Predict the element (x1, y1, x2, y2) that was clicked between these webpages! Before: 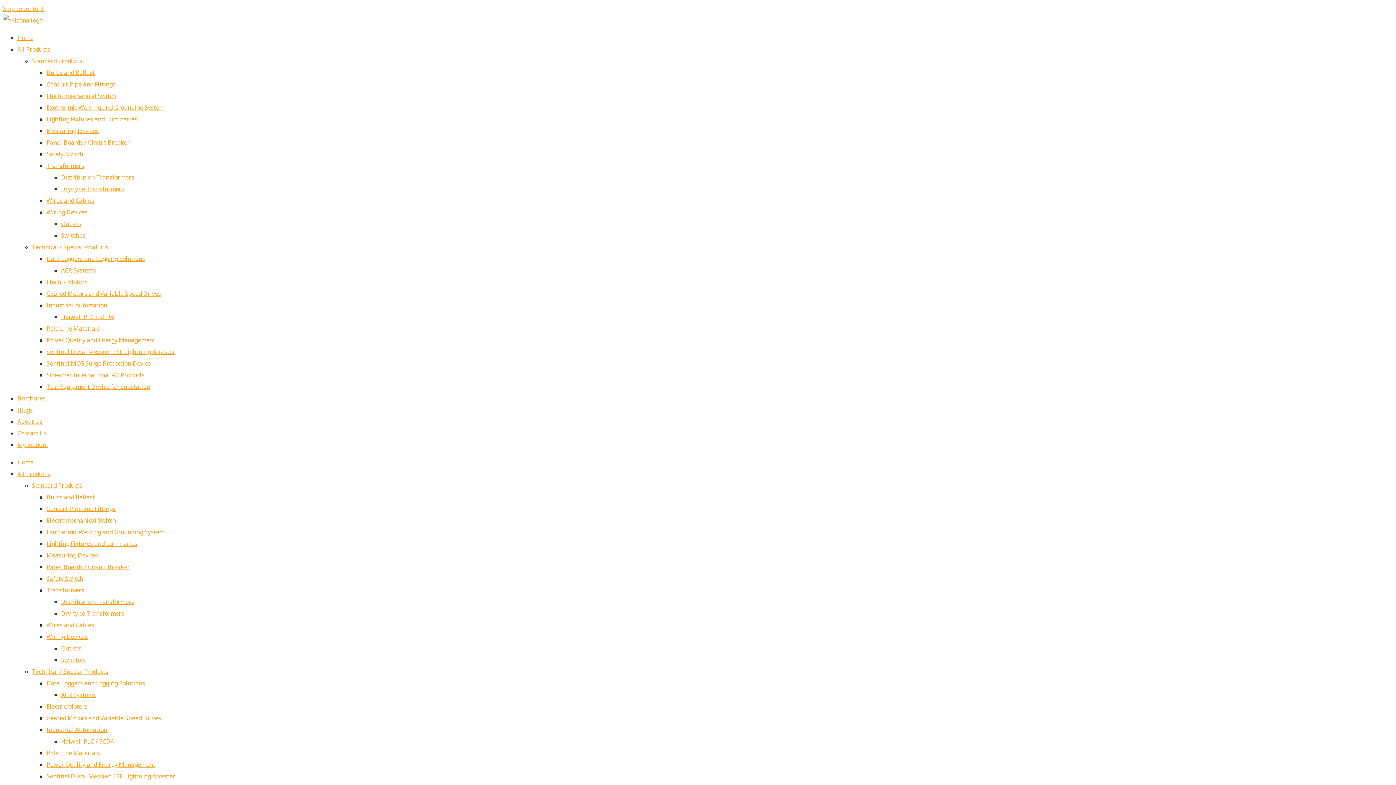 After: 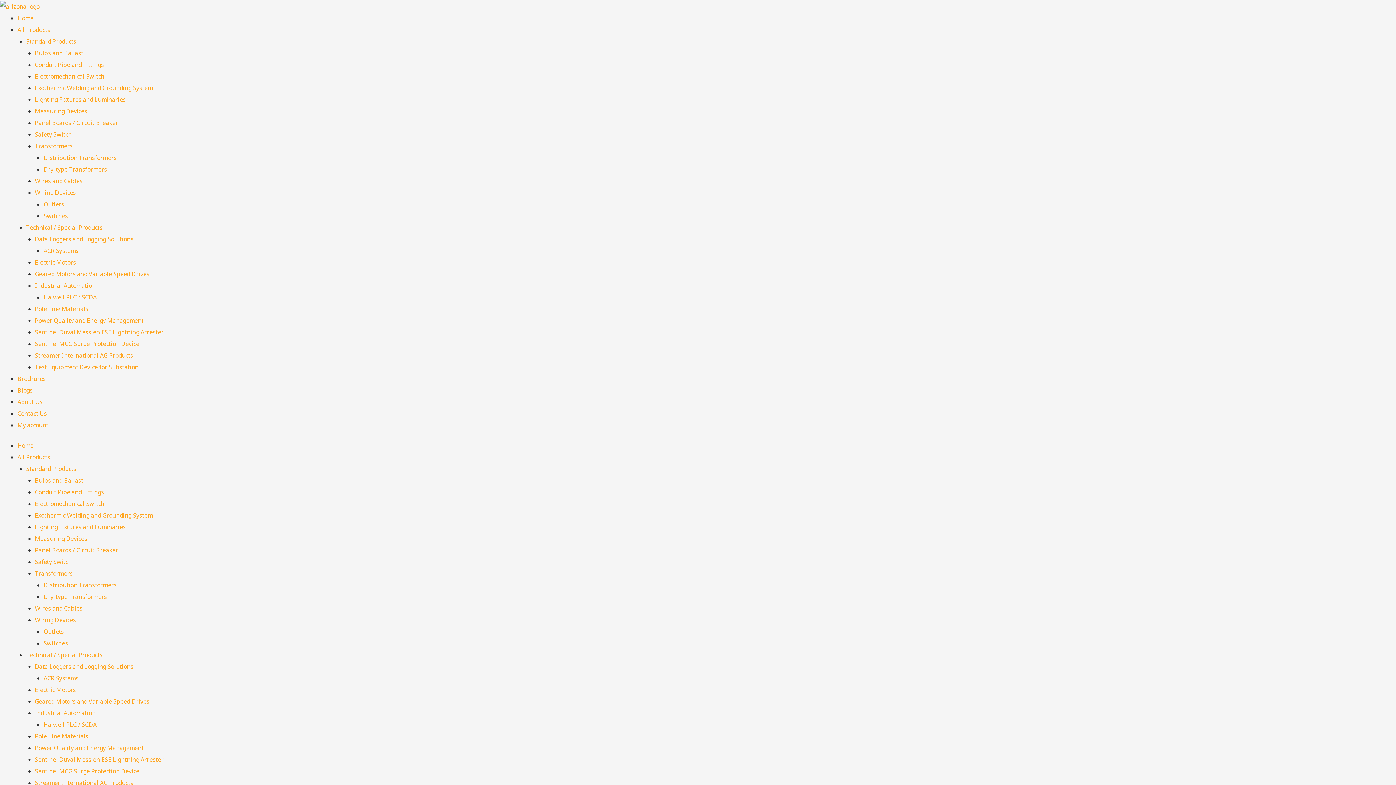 Action: label: All Products bbox: (17, 470, 50, 478)